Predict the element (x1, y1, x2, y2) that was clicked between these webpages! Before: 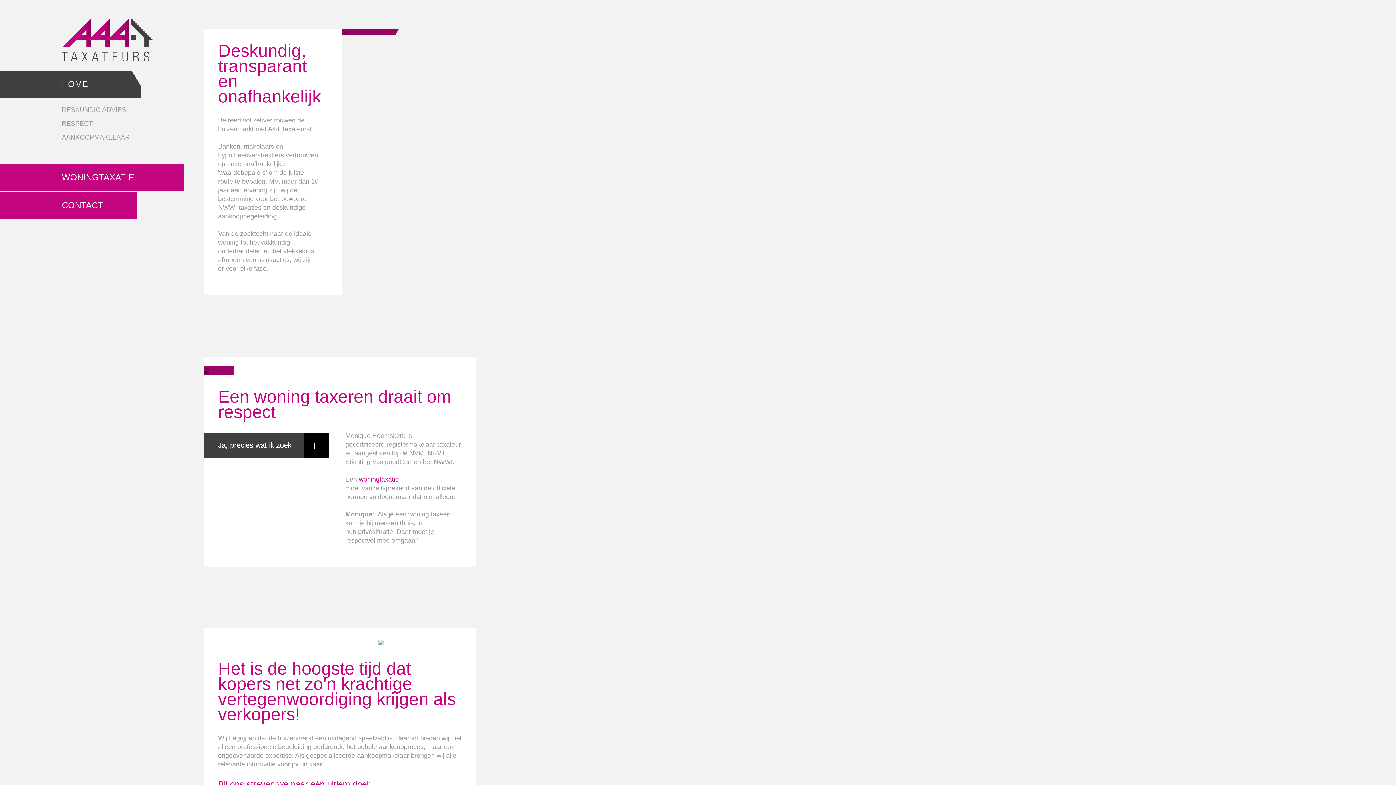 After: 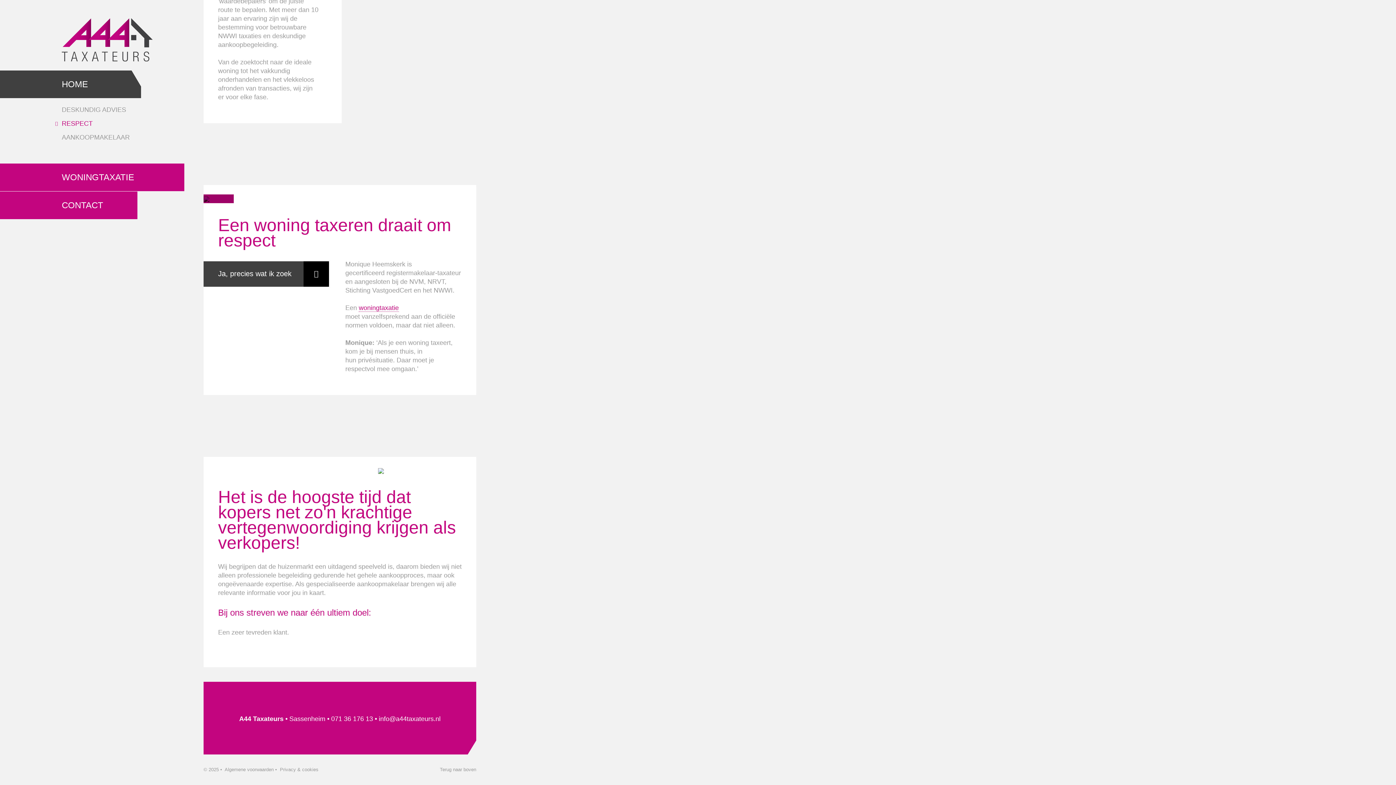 Action: bbox: (61, 116, 202, 130) label: RESPECT